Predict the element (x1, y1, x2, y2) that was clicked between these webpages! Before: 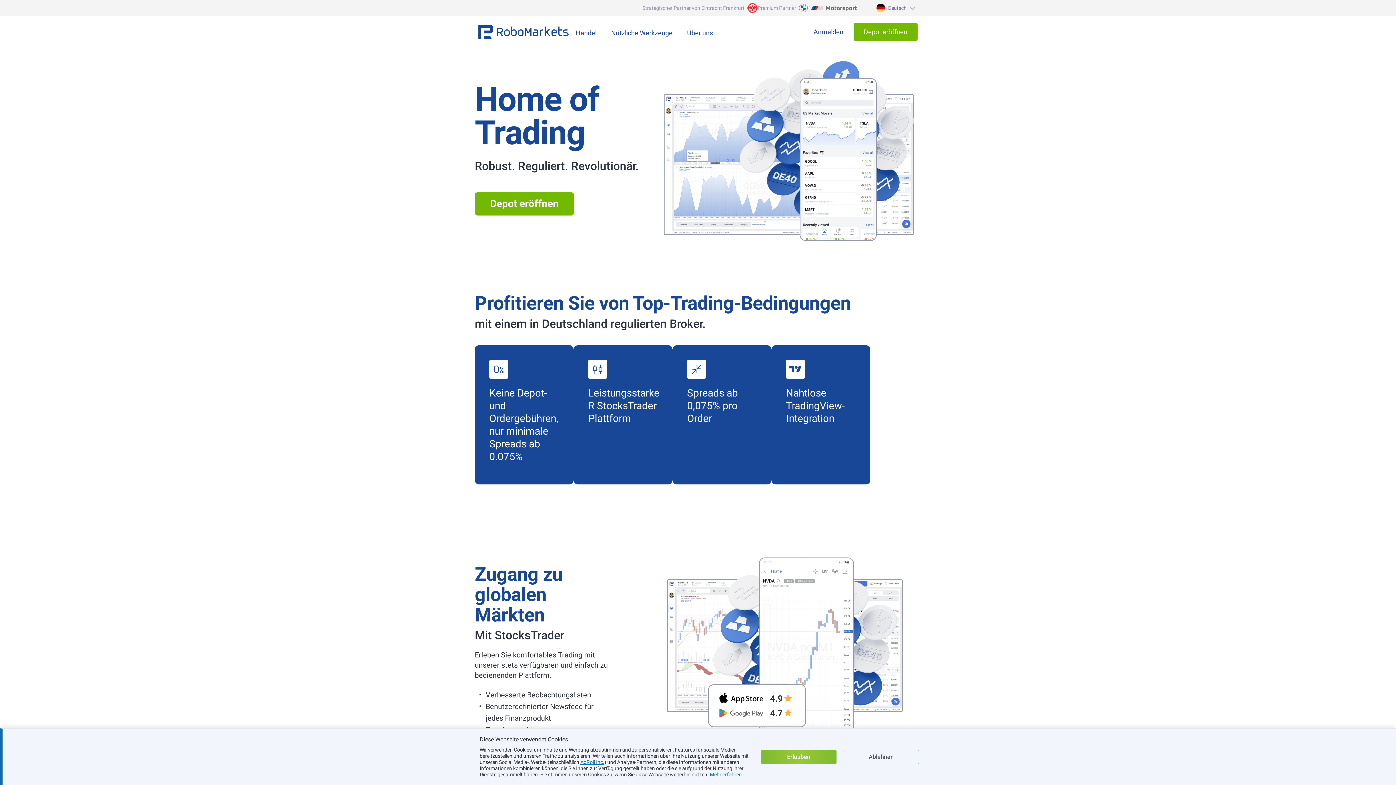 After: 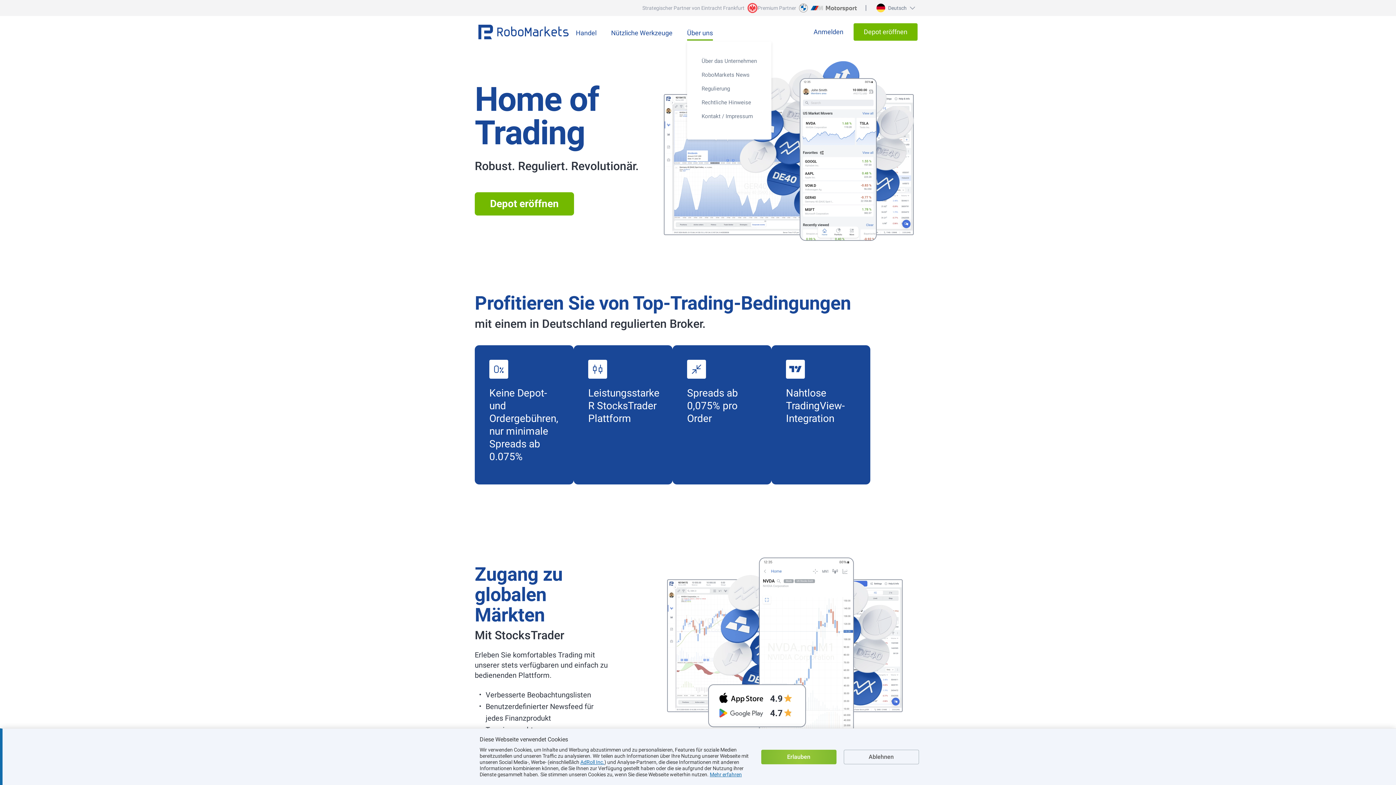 Action: bbox: (687, 23, 713, 40) label: Über uns